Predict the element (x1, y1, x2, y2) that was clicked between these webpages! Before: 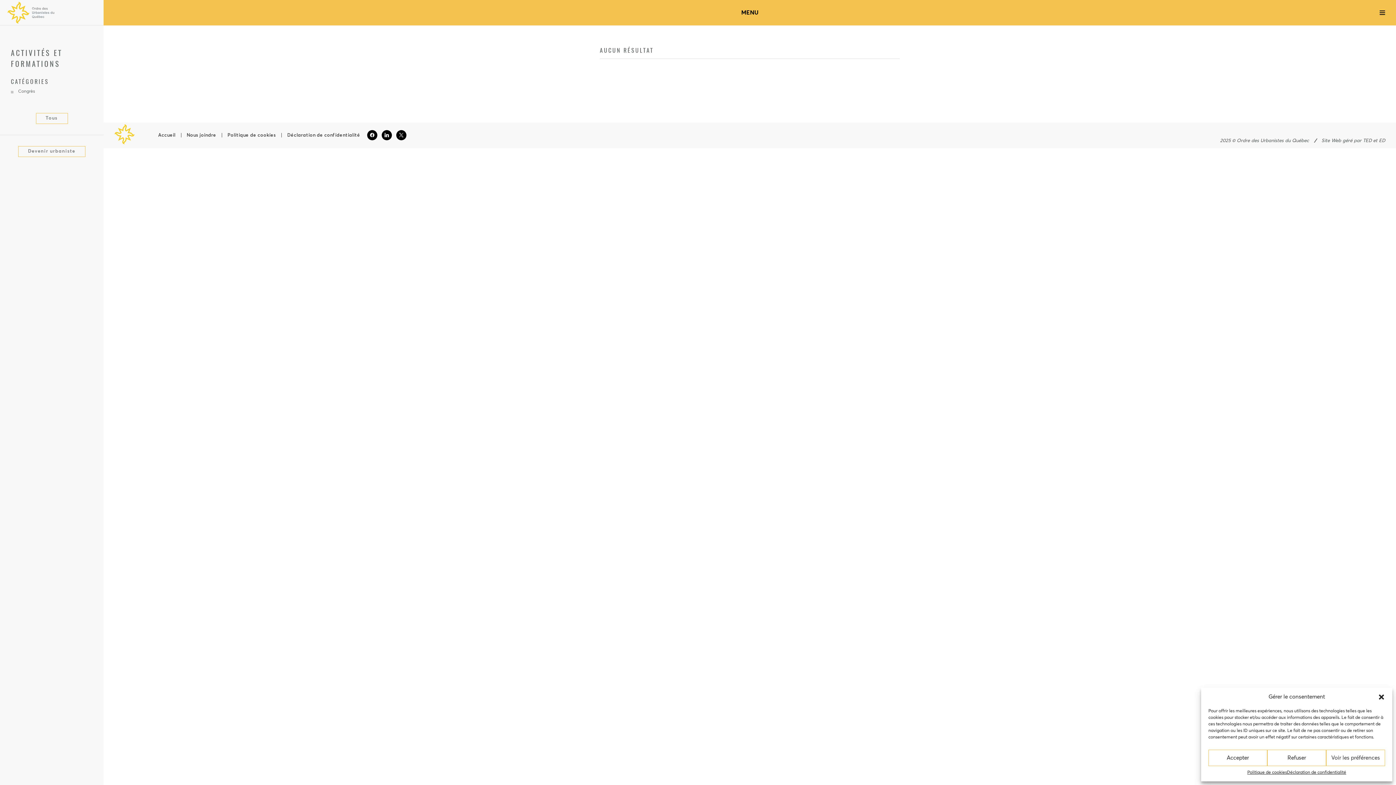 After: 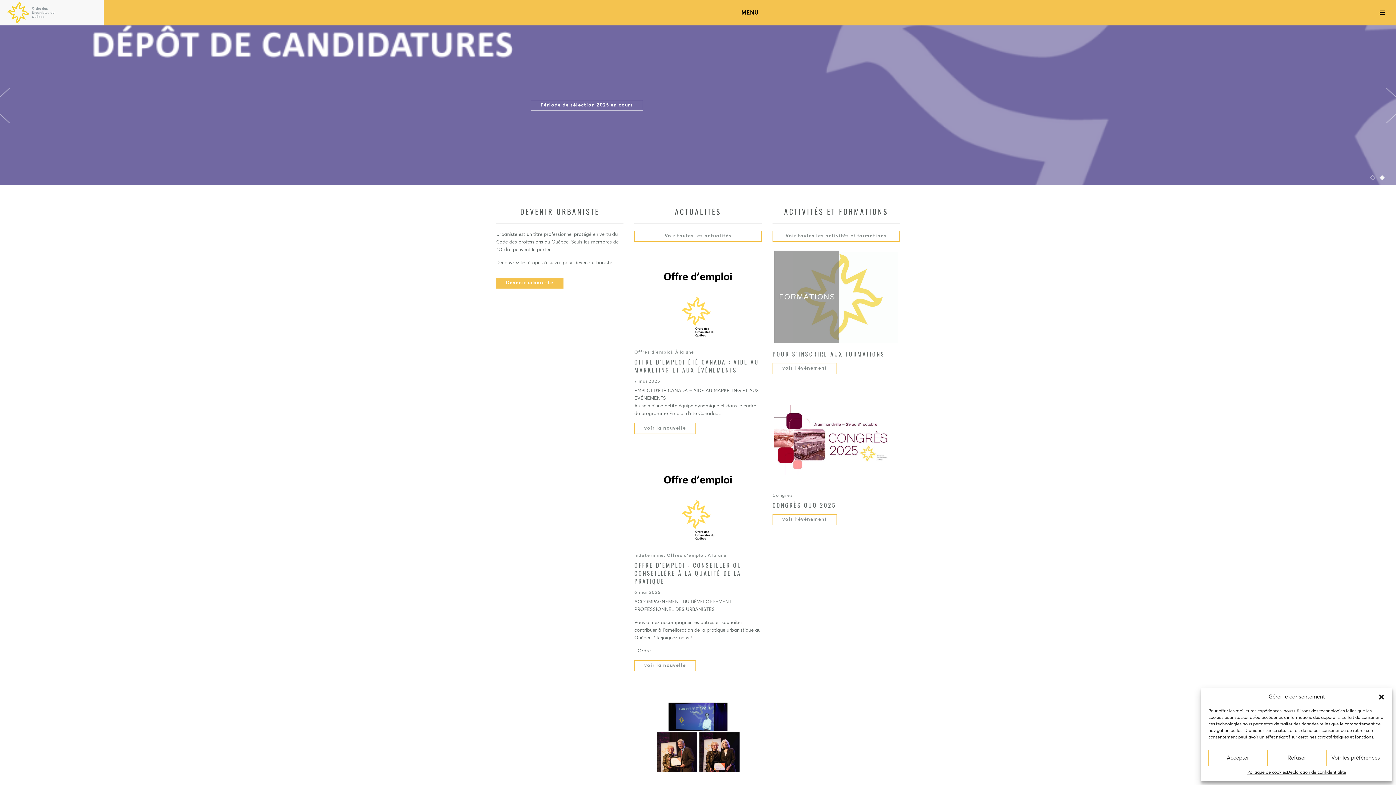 Action: bbox: (114, 122, 134, 148)